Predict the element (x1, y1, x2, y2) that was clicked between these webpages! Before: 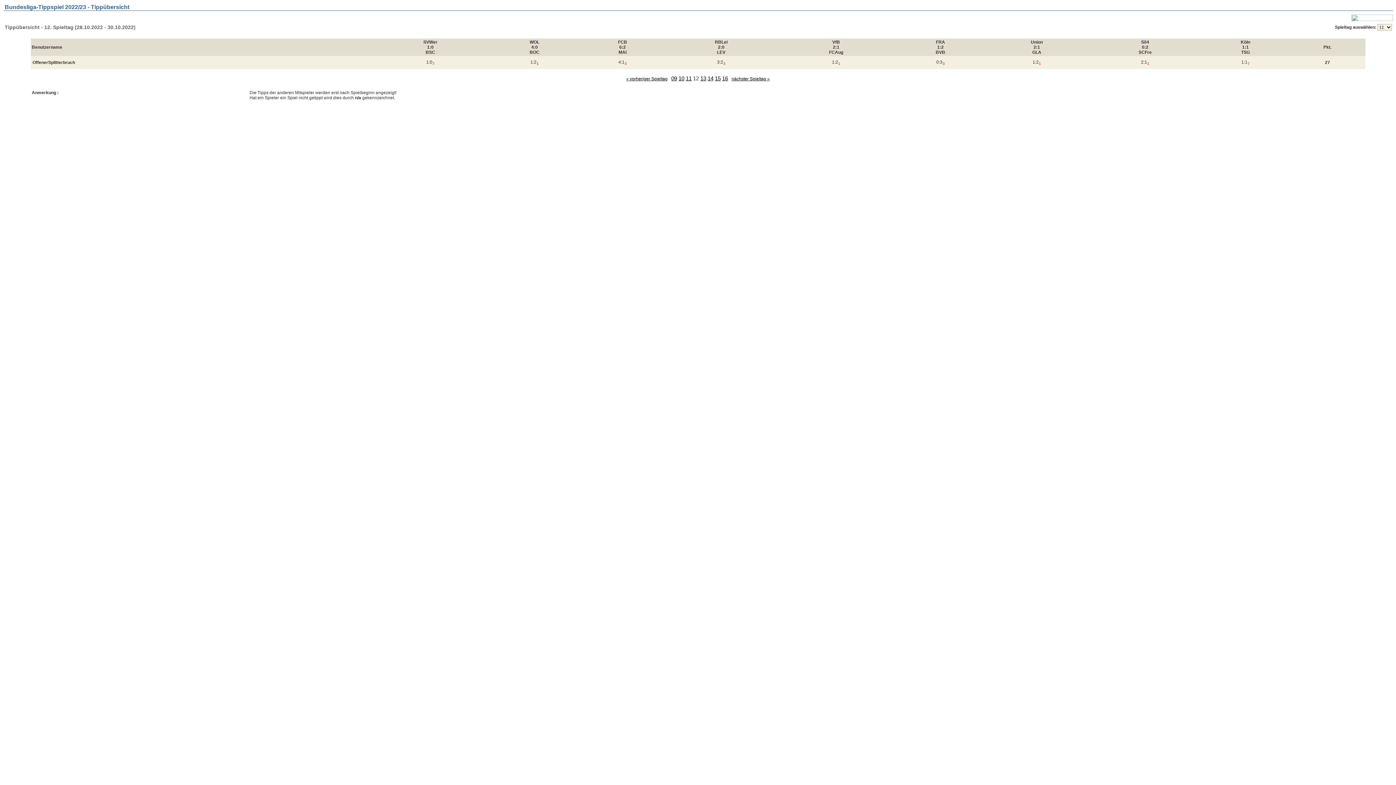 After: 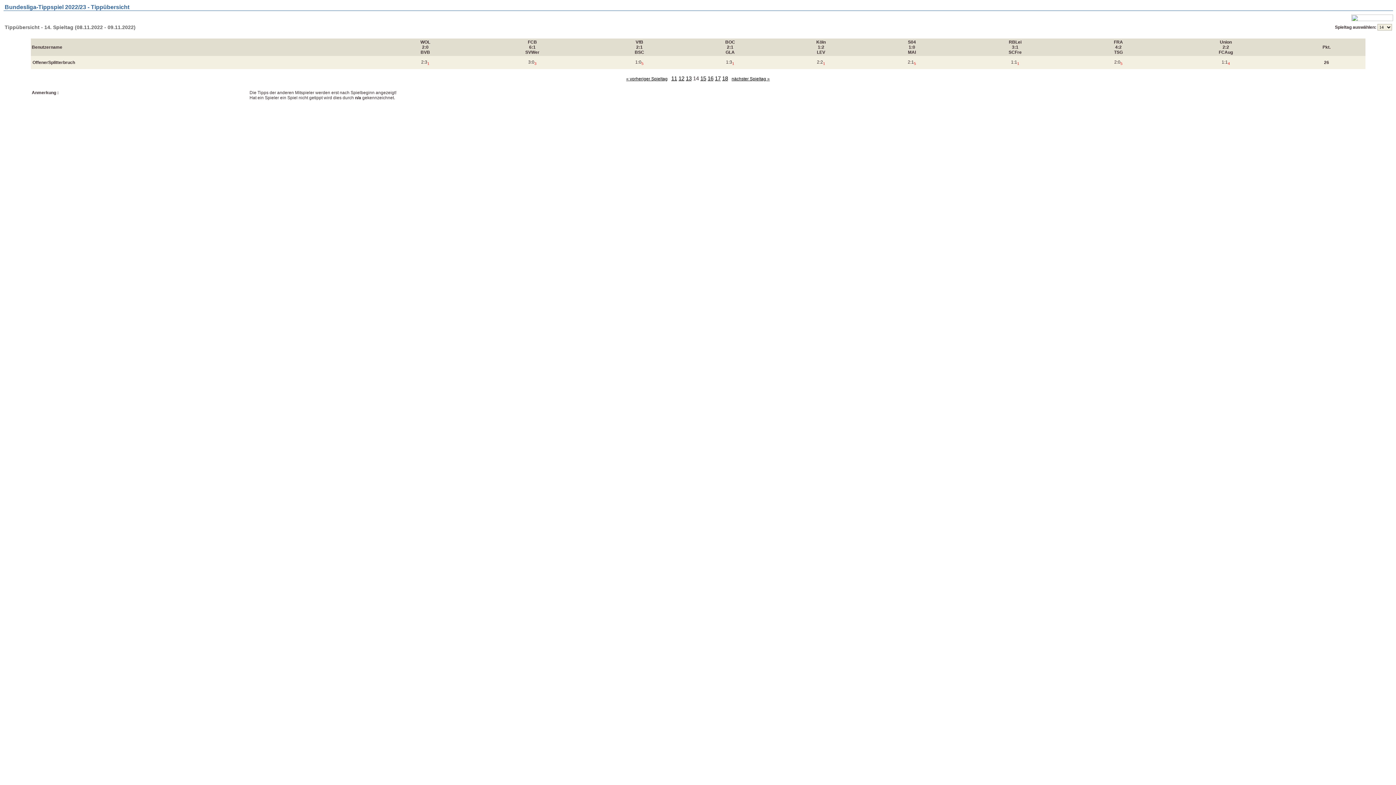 Action: label: 14 bbox: (707, 75, 713, 81)